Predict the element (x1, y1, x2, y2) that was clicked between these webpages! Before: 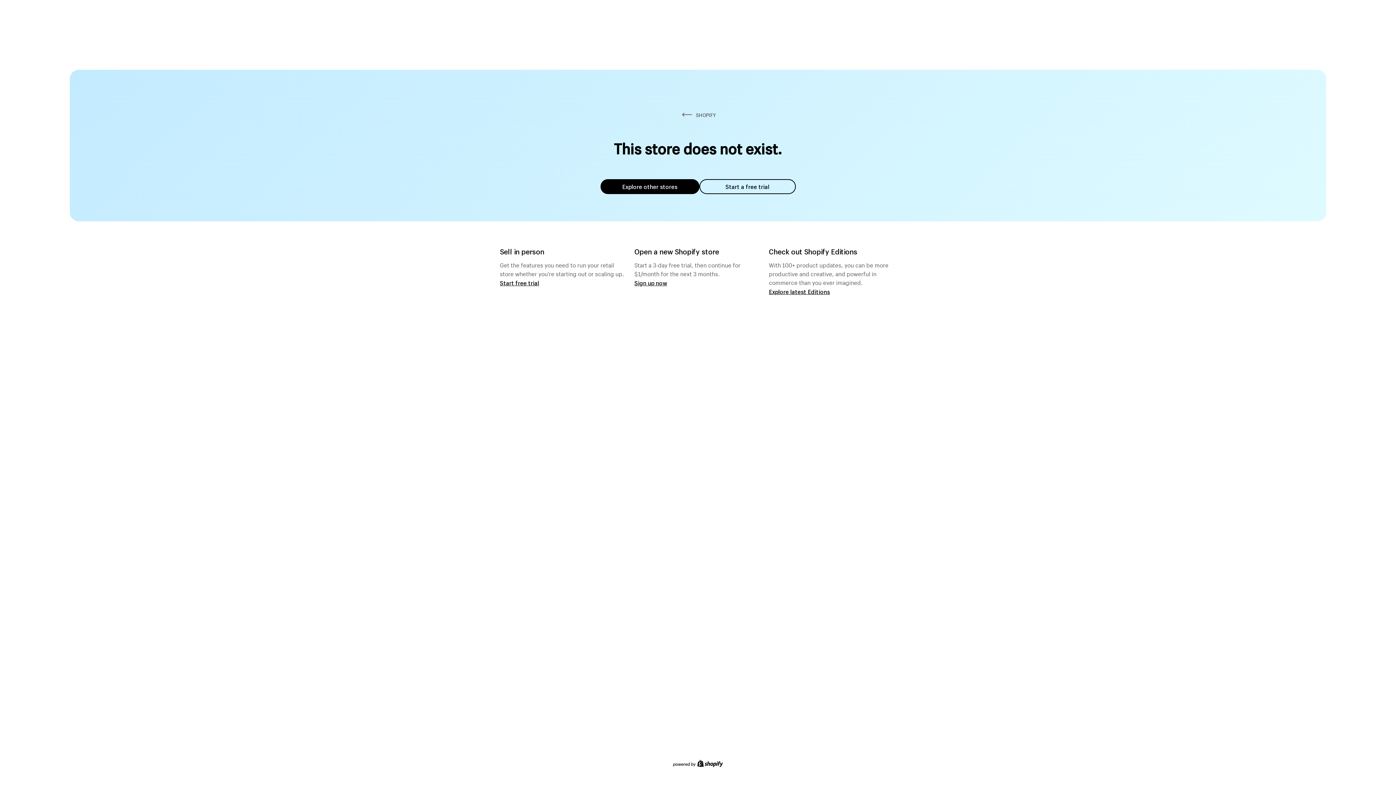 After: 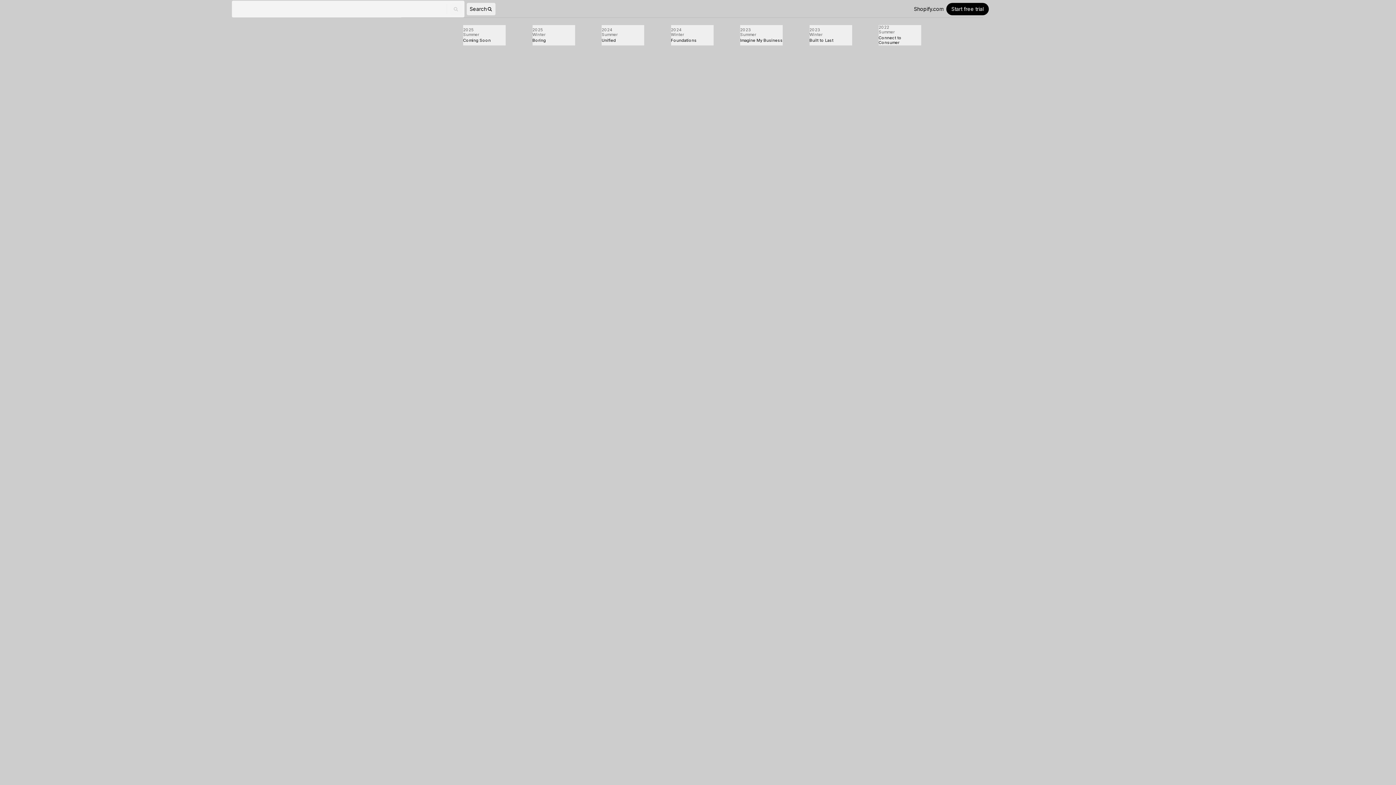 Action: label: Explore latest Editions bbox: (769, 287, 830, 295)